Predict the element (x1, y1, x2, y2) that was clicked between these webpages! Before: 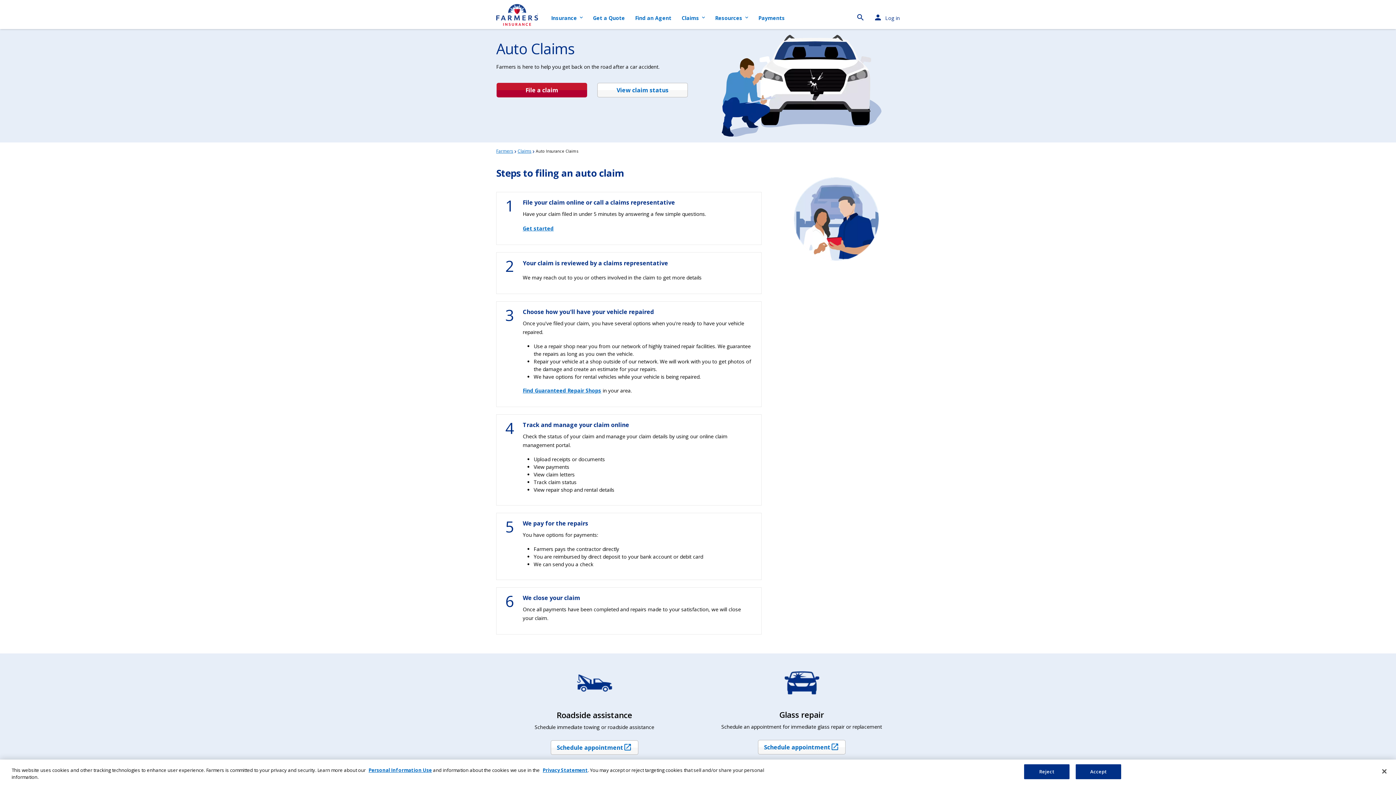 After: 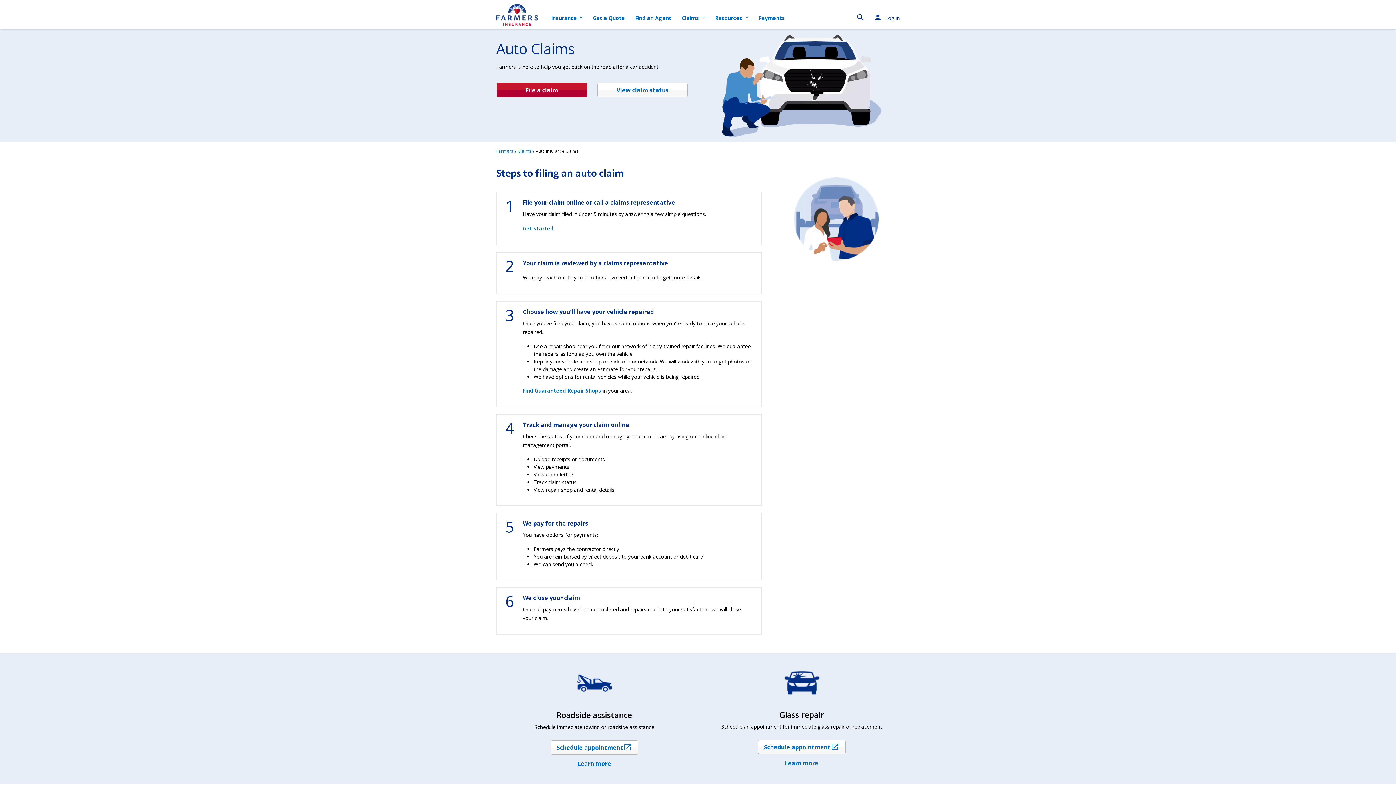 Action: bbox: (1024, 764, 1069, 779) label: Reject